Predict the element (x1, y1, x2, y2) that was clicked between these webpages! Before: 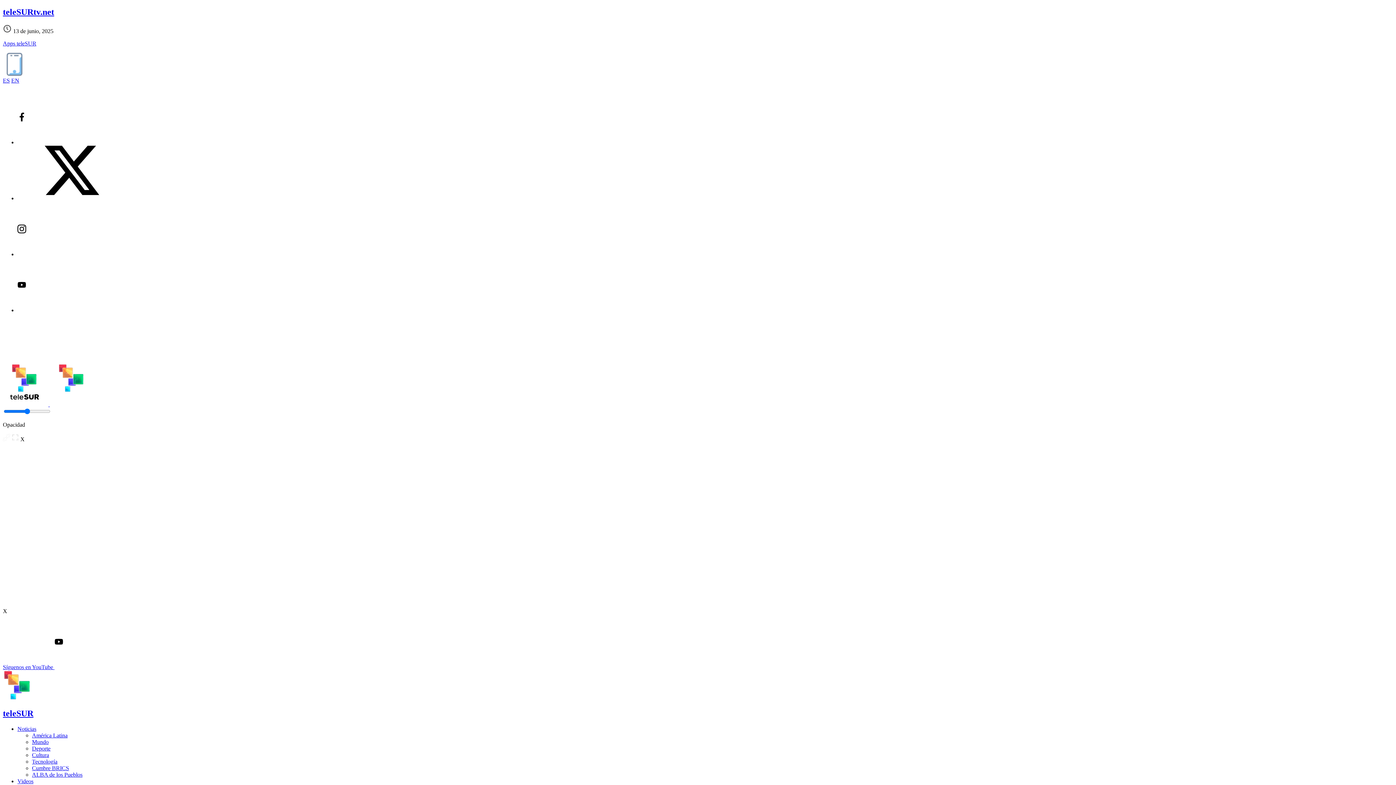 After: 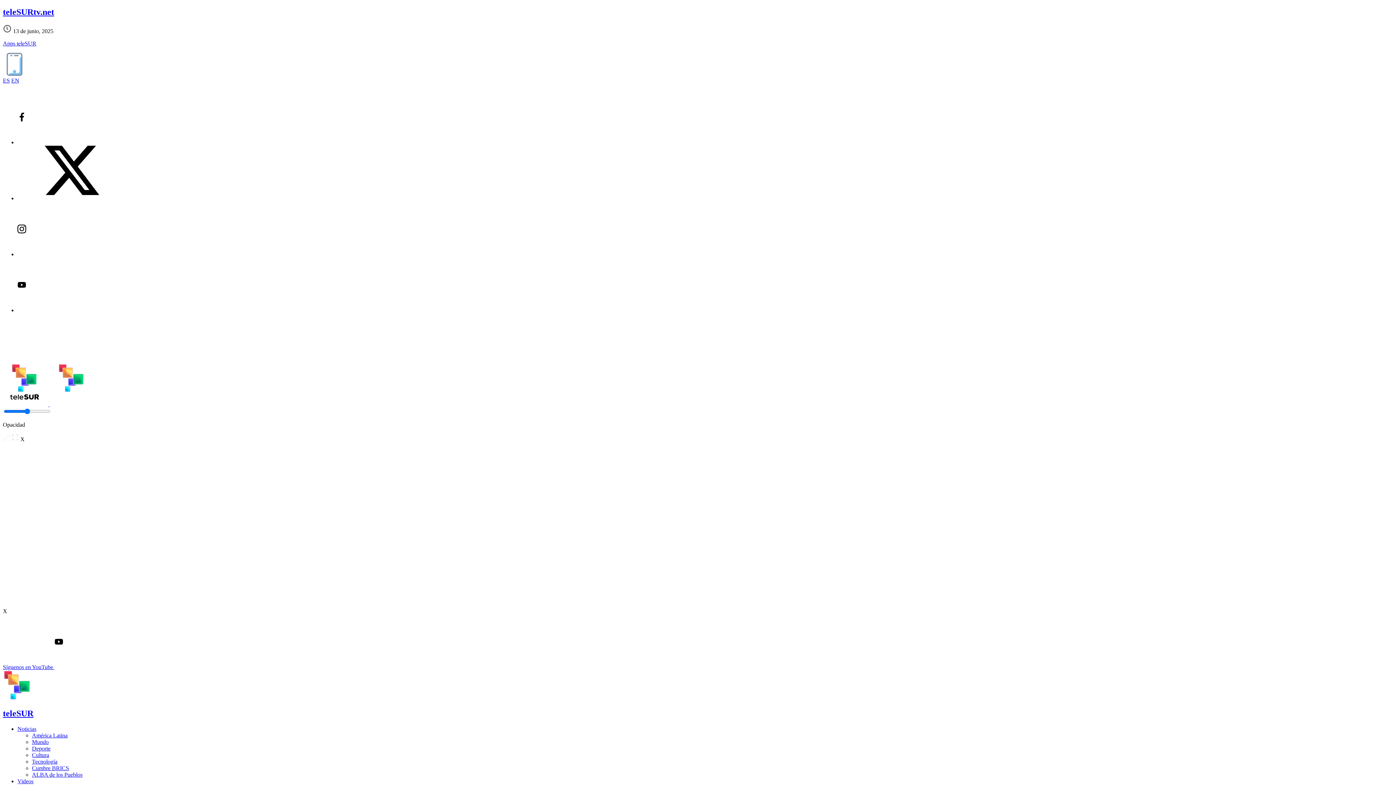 Action: bbox: (32, 732, 67, 738) label: América Latina